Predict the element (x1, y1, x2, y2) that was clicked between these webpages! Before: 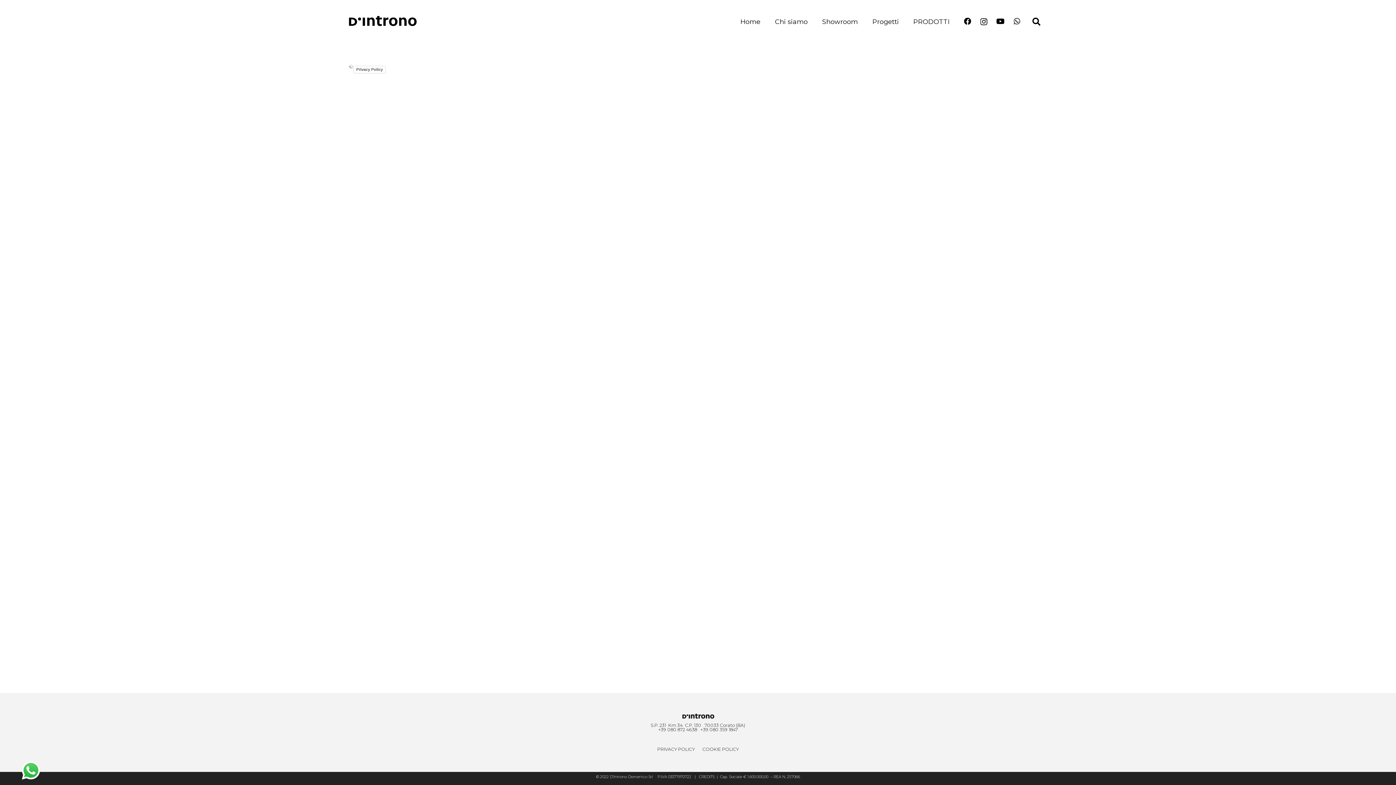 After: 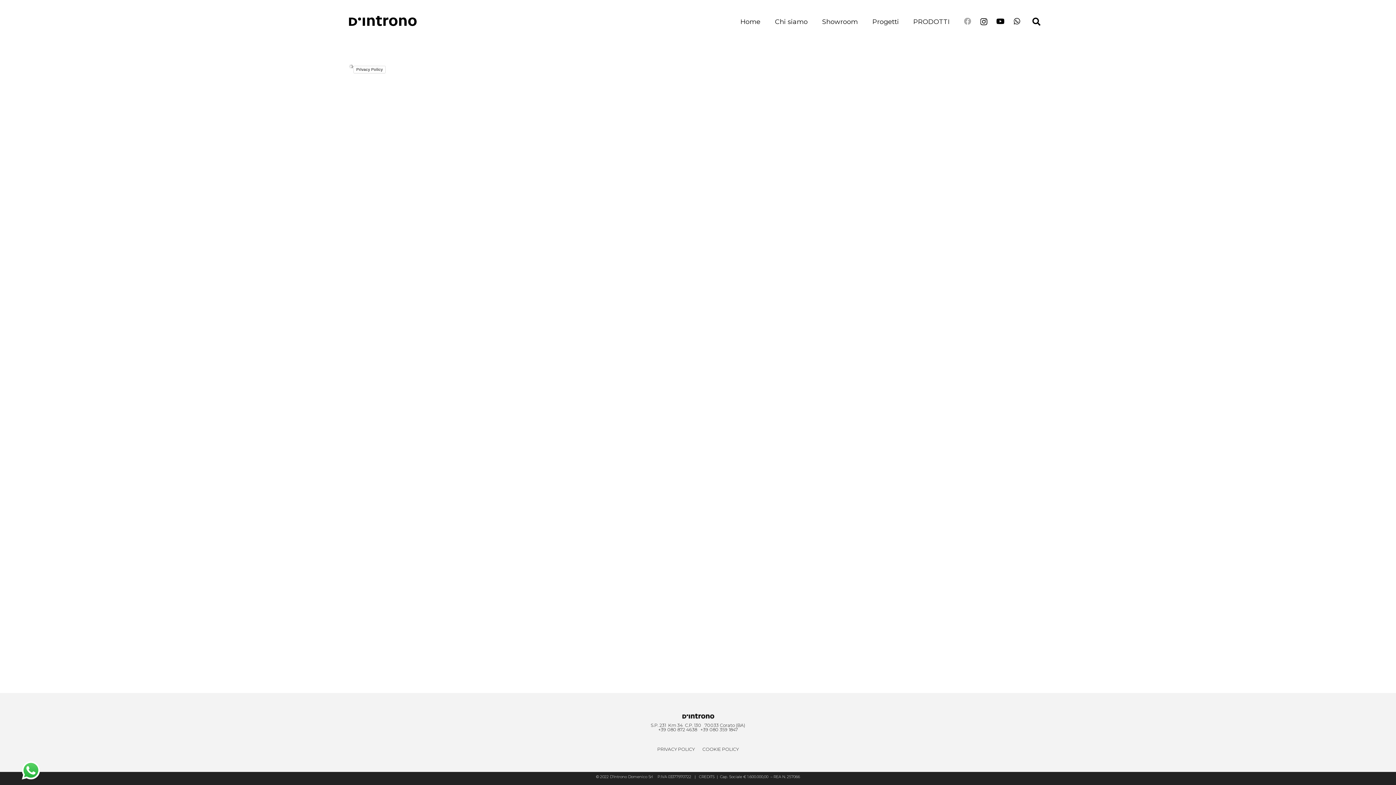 Action: label: Facebook bbox: (964, 17, 971, 25)